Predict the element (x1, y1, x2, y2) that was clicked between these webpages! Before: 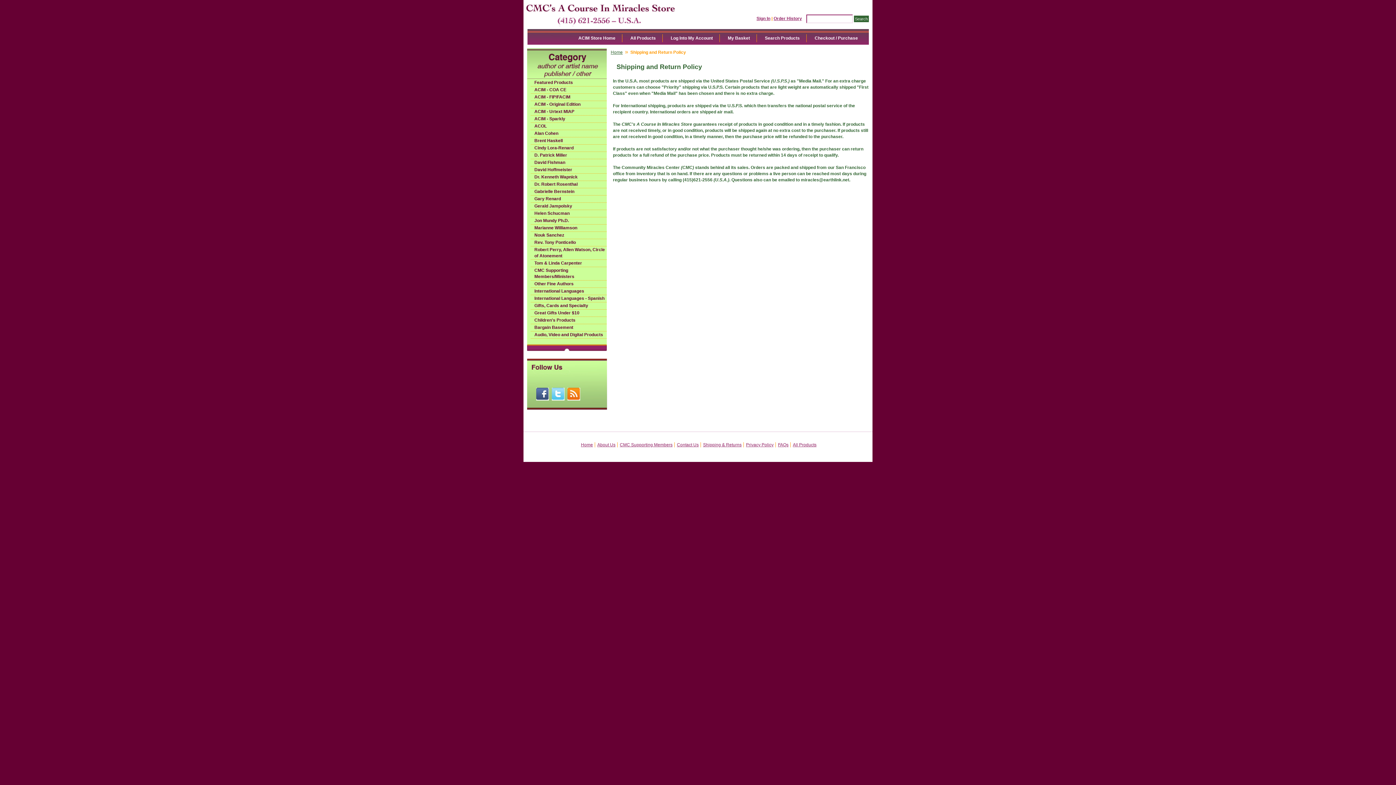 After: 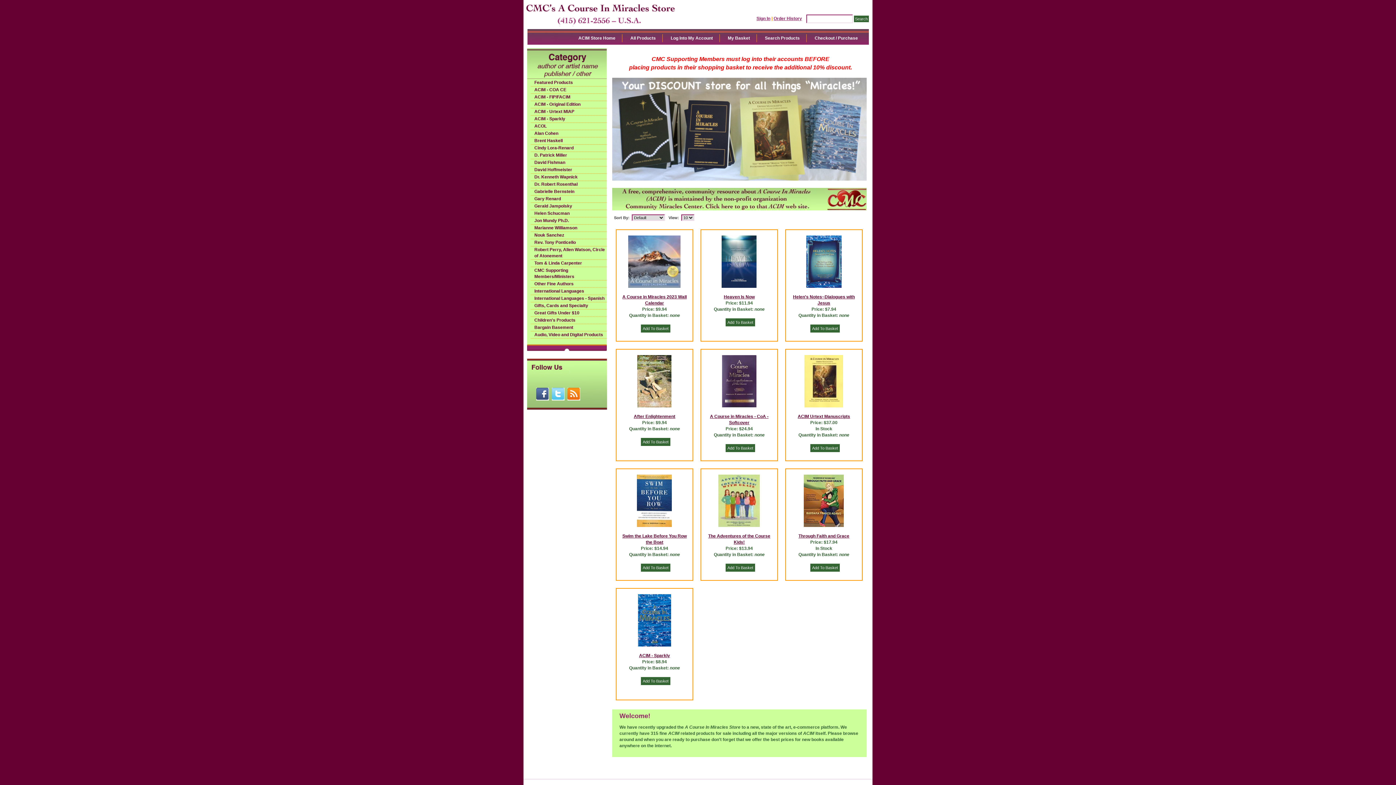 Action: bbox: (578, 35, 615, 40) label: ACIM Store Home